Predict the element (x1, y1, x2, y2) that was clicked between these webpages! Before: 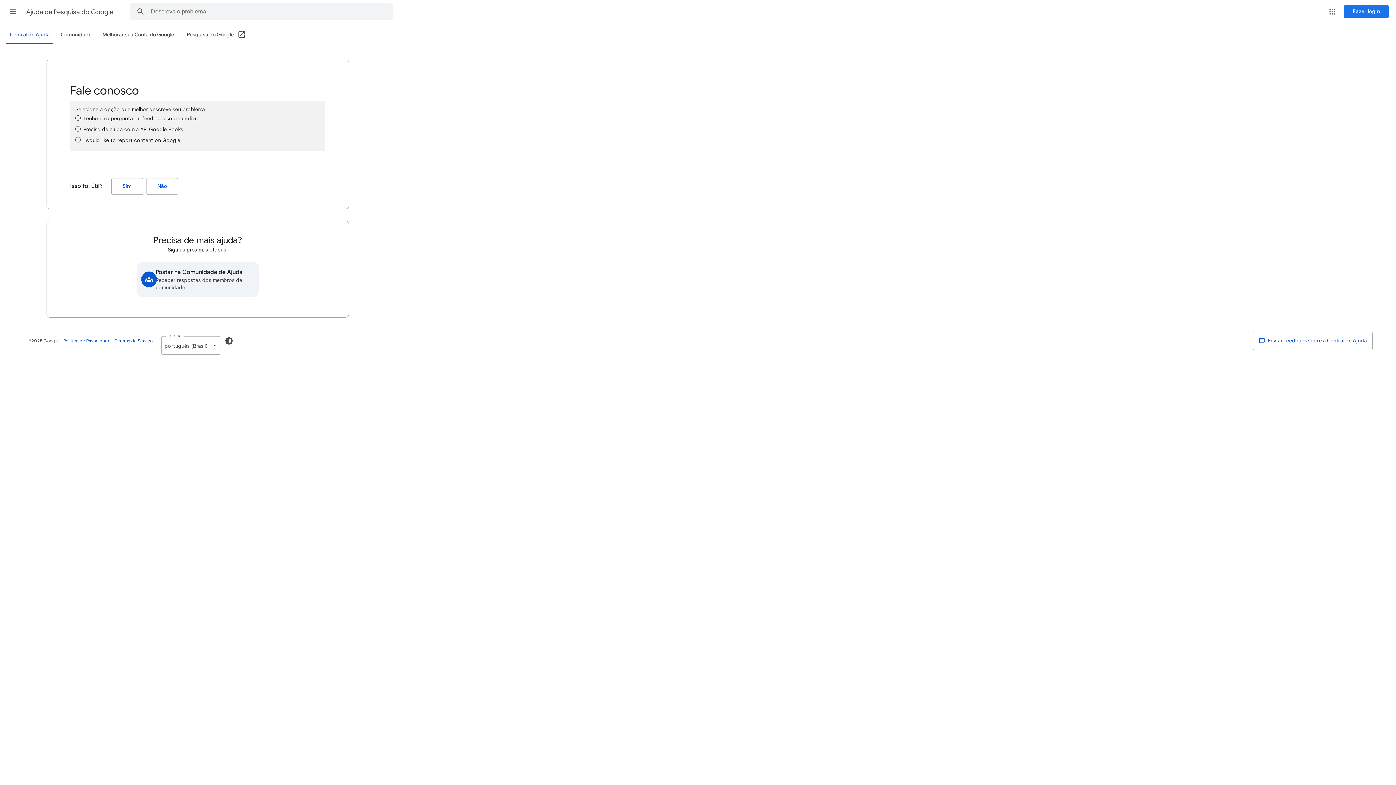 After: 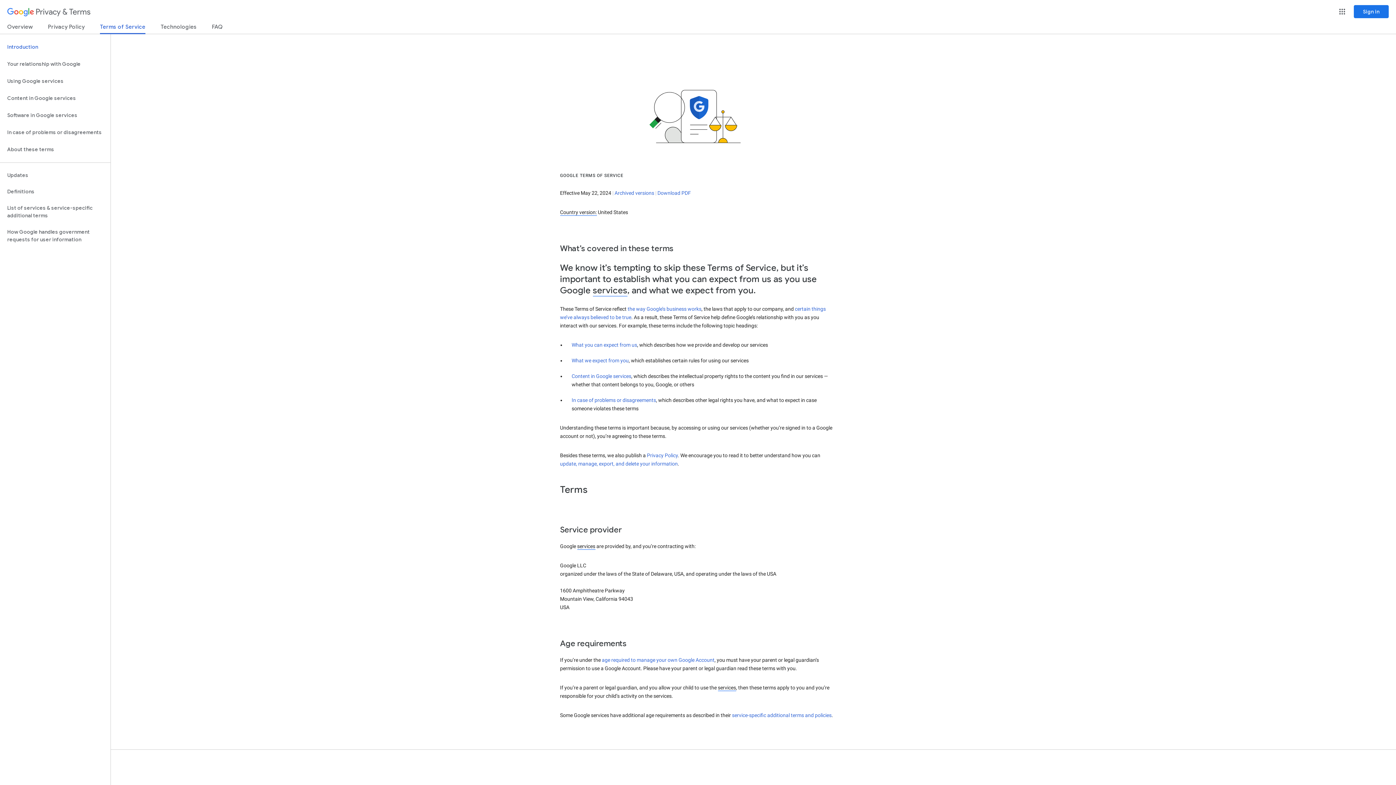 Action: label: Termos de Serviço bbox: (114, 338, 152, 343)